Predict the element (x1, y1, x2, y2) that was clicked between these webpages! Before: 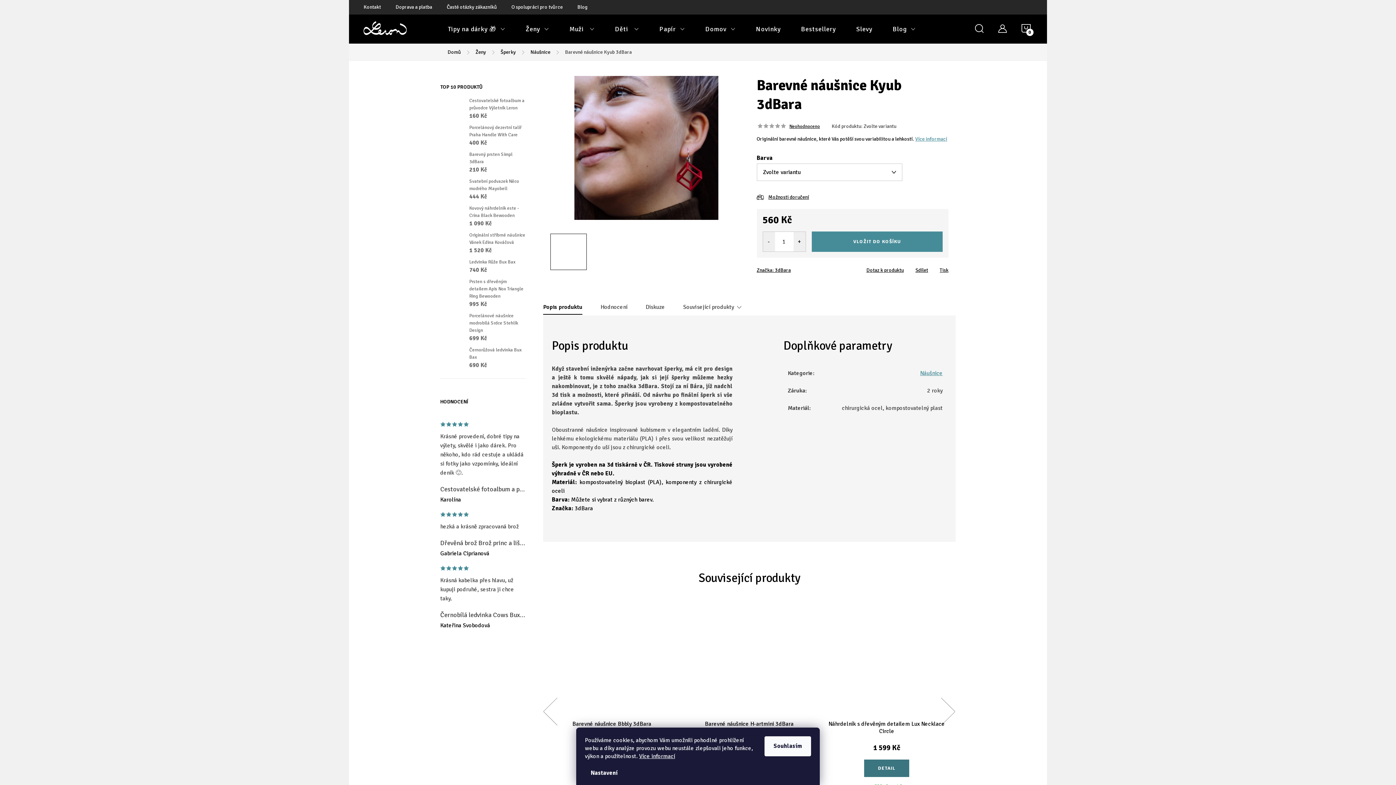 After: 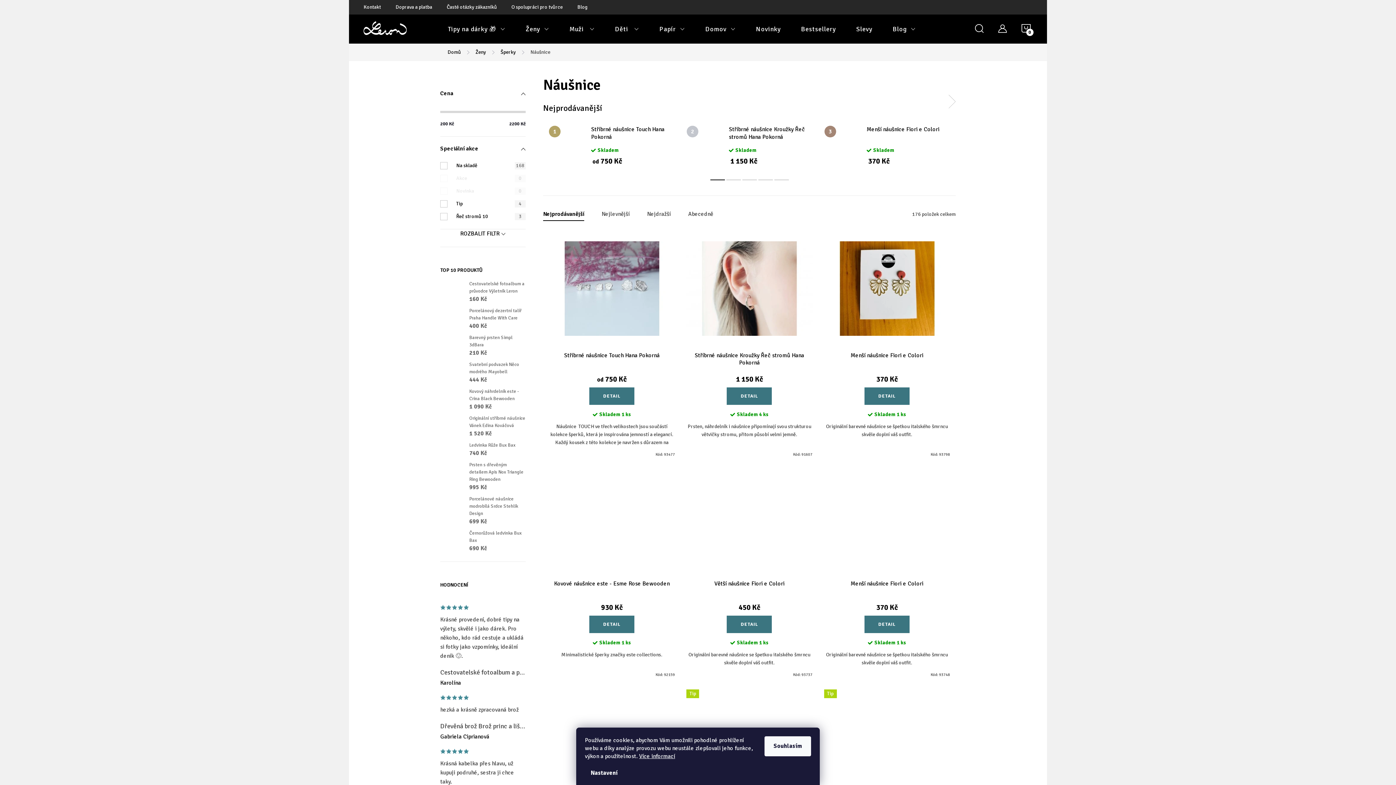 Action: bbox: (523, 45, 557, 59) label: Náušnice